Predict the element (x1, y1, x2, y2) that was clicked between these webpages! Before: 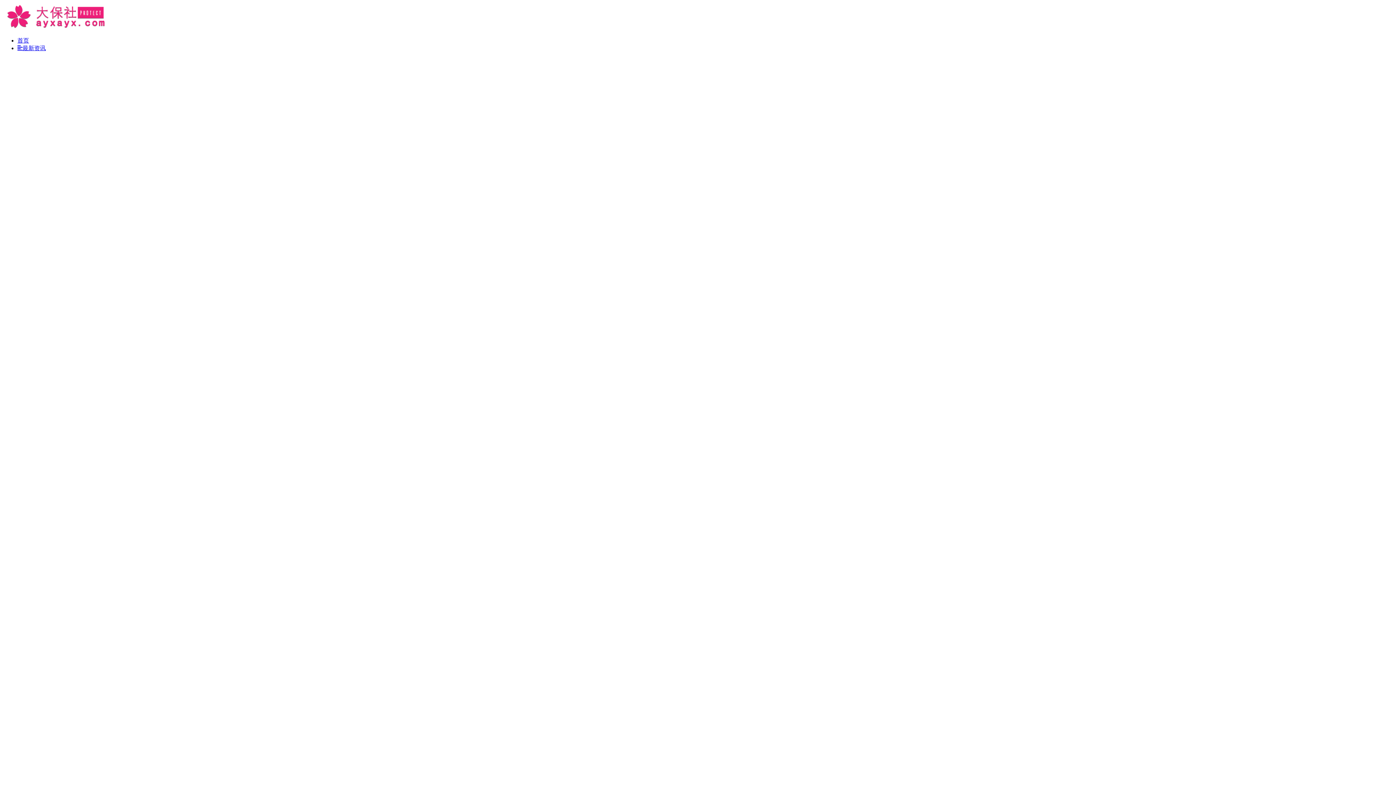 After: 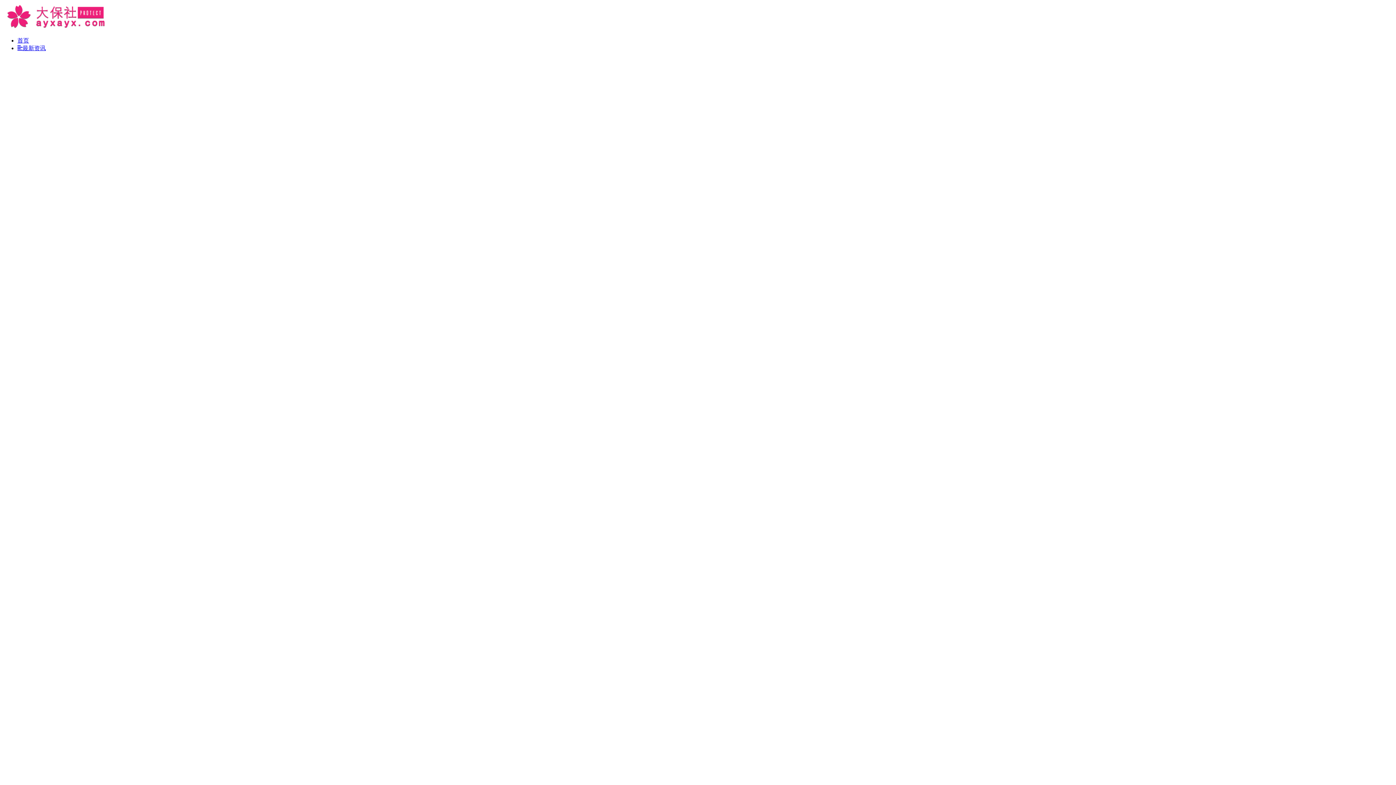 Action: bbox: (2, 24, 112, 30)